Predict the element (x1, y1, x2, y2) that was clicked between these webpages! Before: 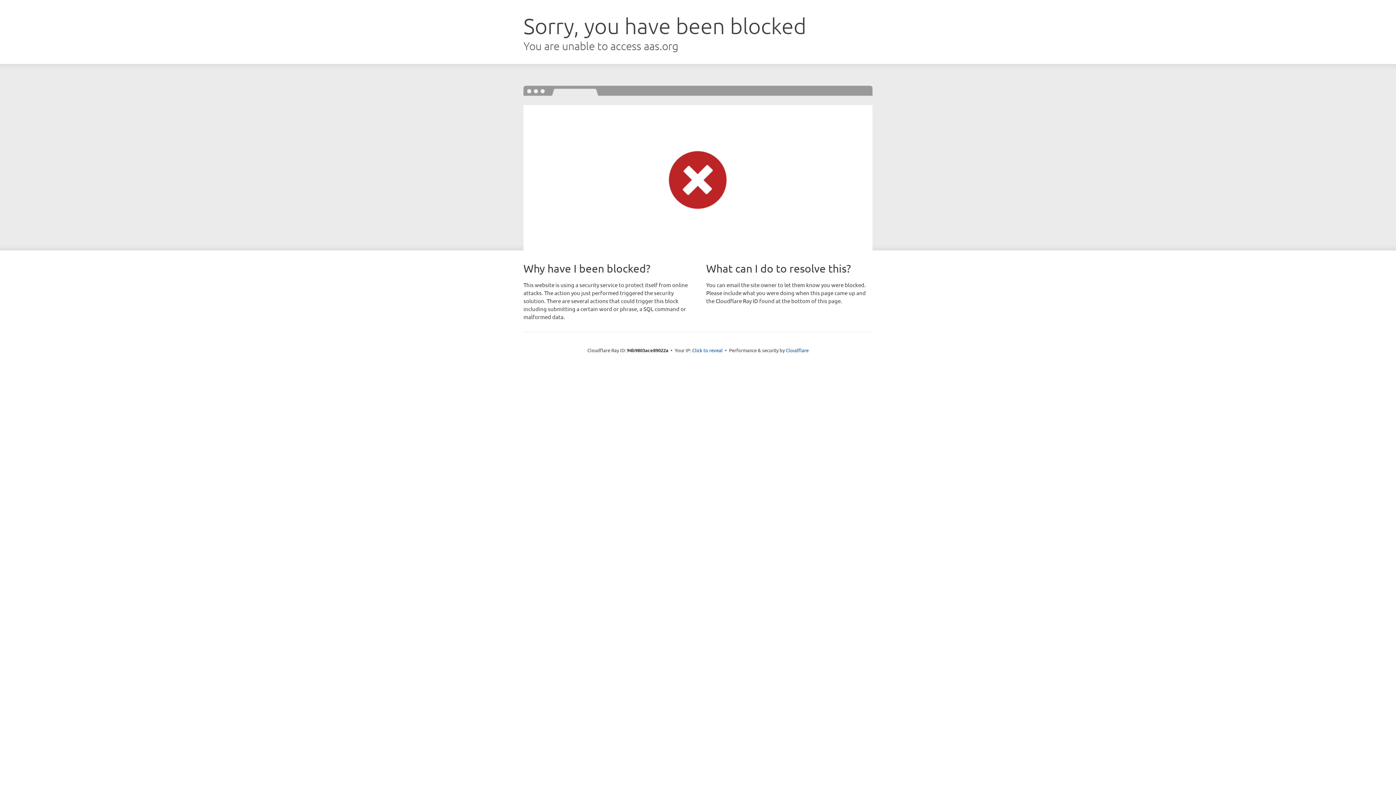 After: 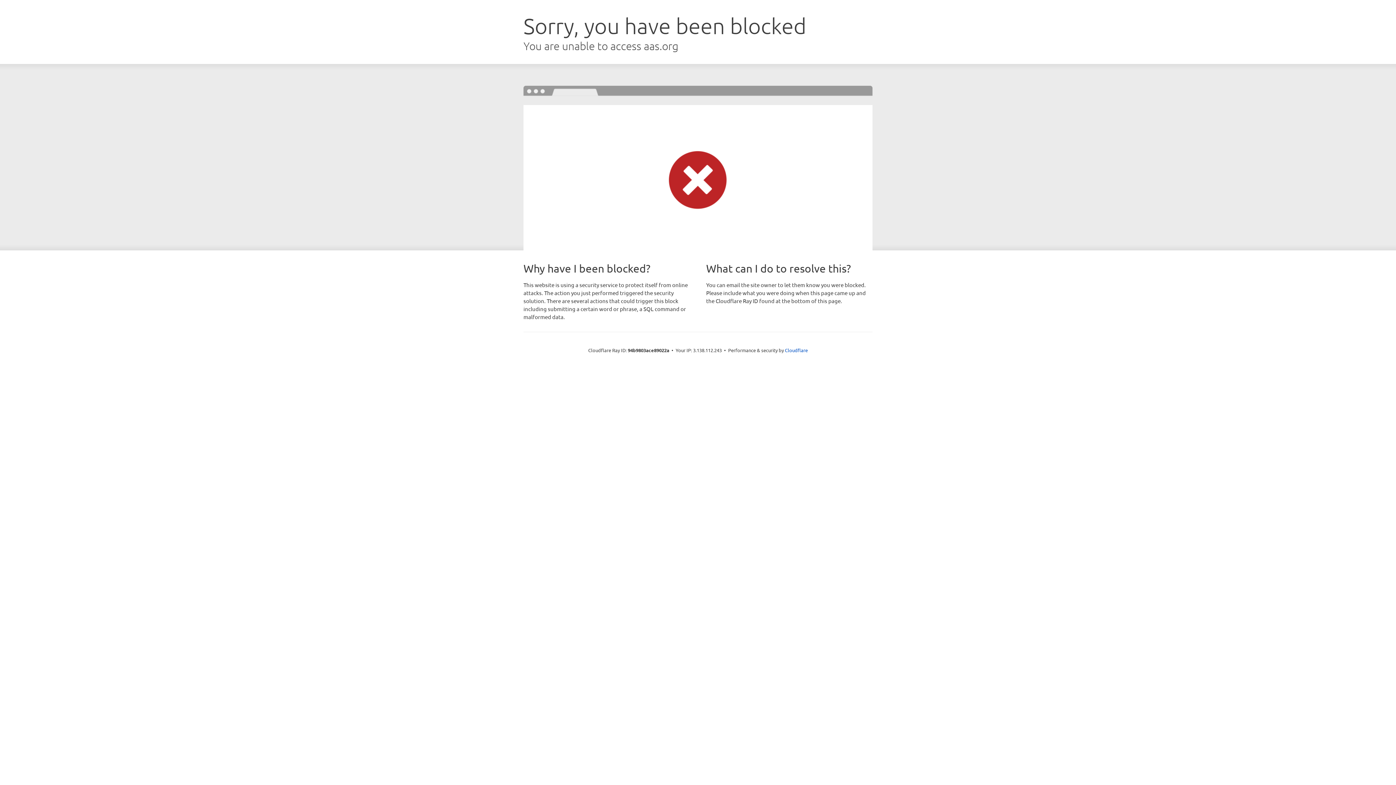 Action: label: Click to reveal bbox: (692, 346, 722, 353)